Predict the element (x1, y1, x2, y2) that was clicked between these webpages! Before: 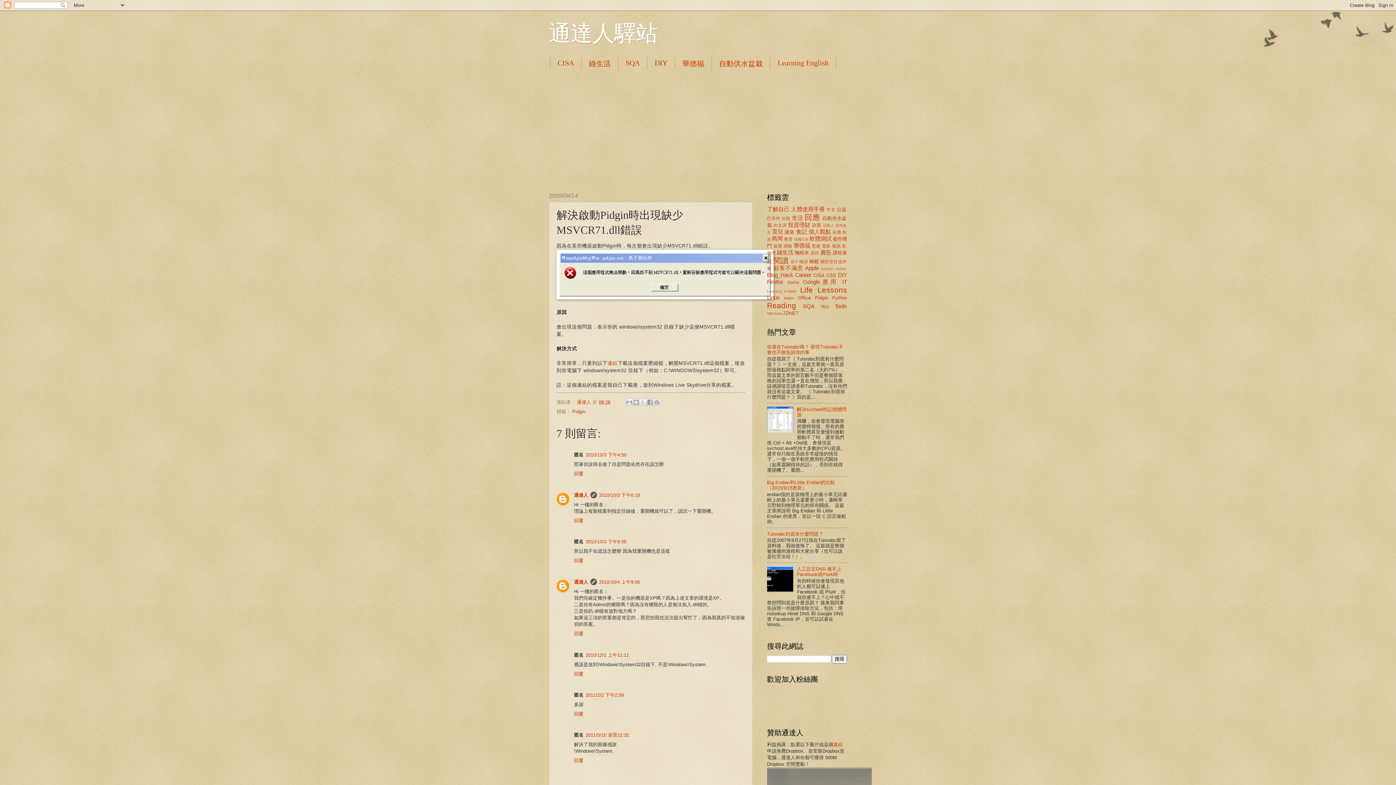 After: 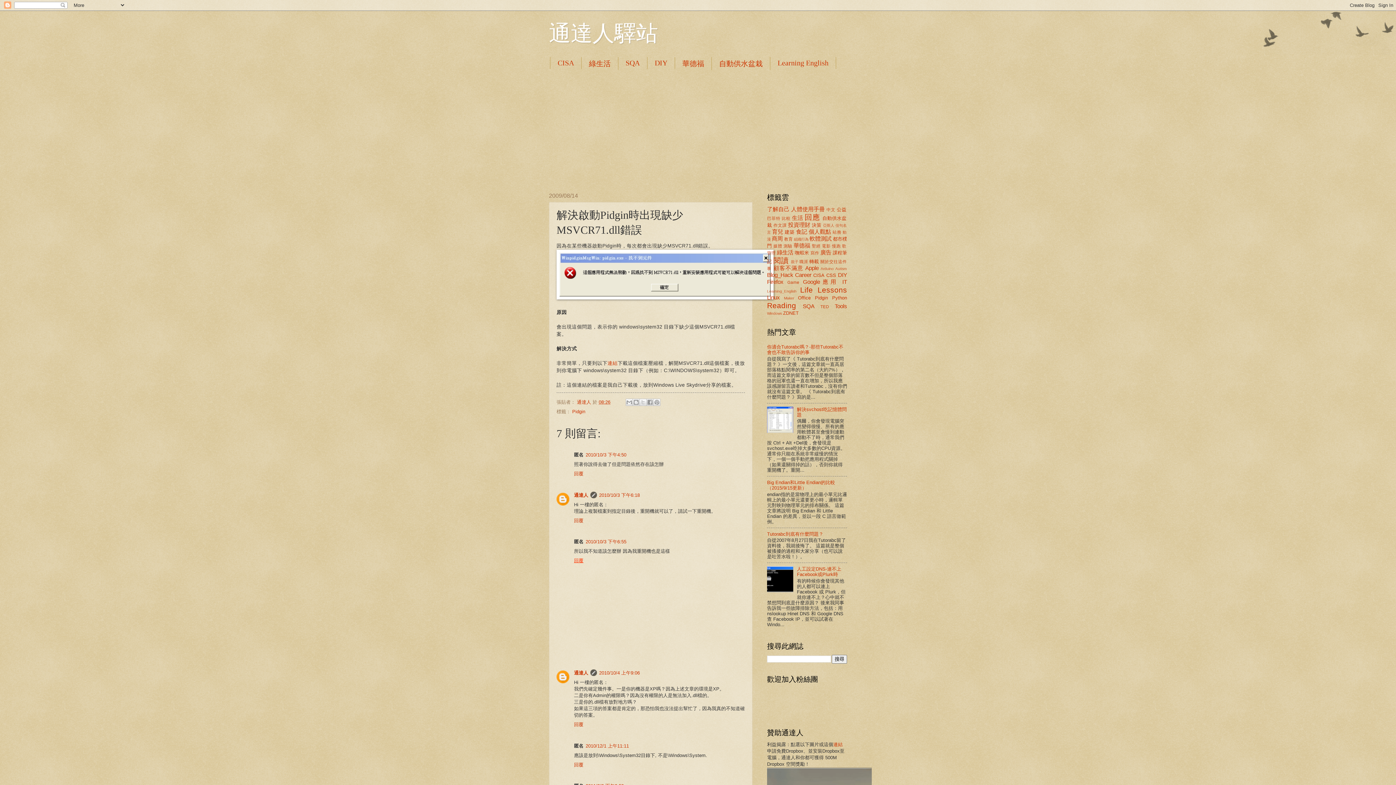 Action: label: 回覆 bbox: (574, 556, 585, 563)